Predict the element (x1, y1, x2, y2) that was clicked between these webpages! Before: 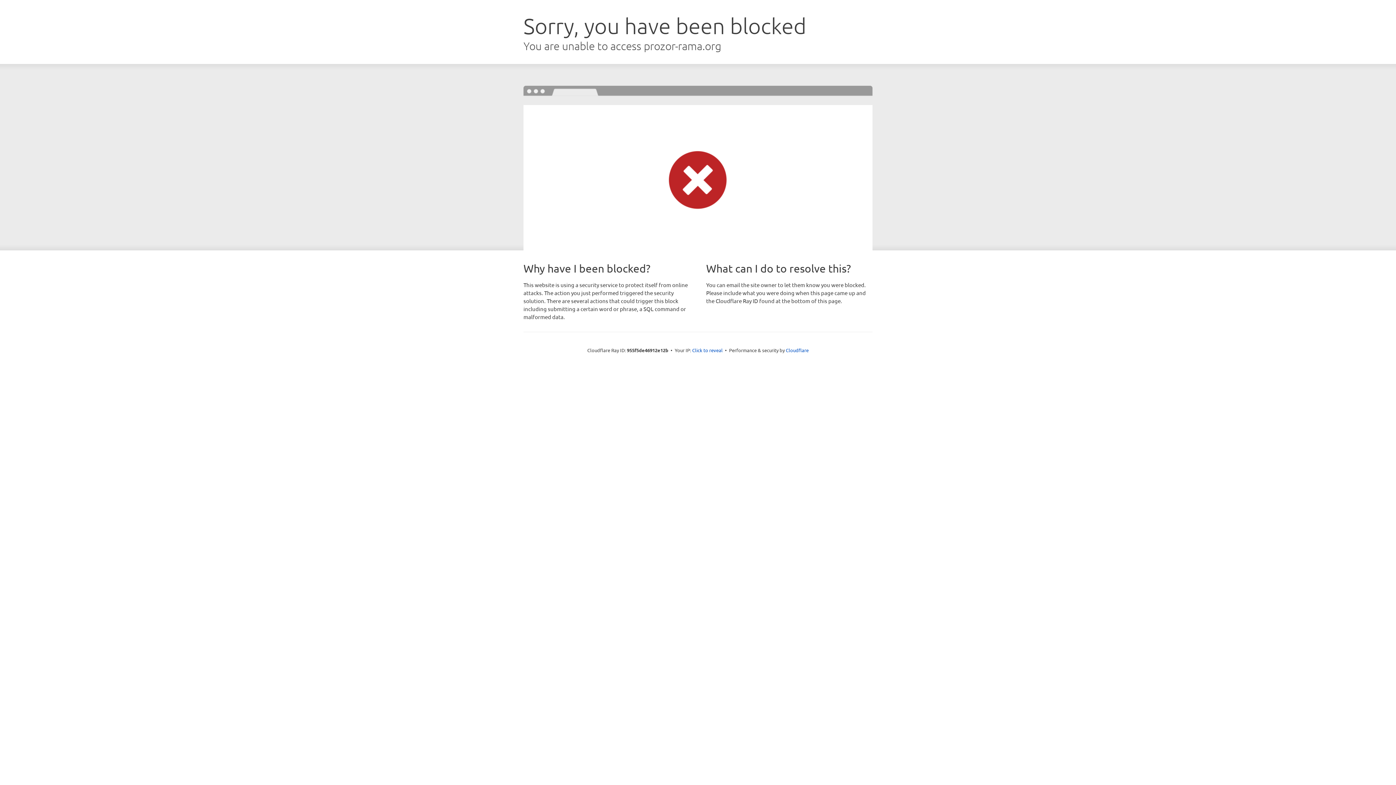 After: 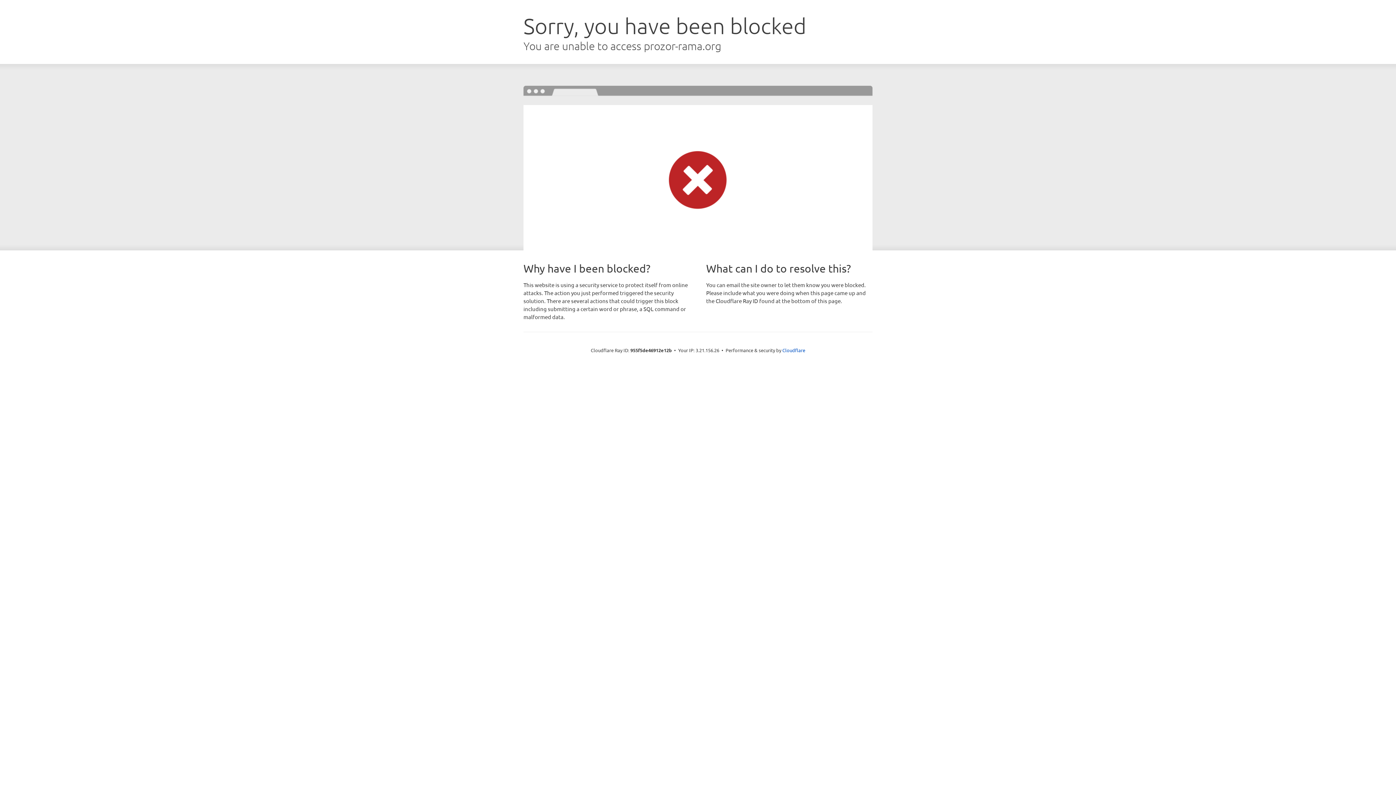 Action: label: Click to reveal bbox: (692, 346, 722, 353)